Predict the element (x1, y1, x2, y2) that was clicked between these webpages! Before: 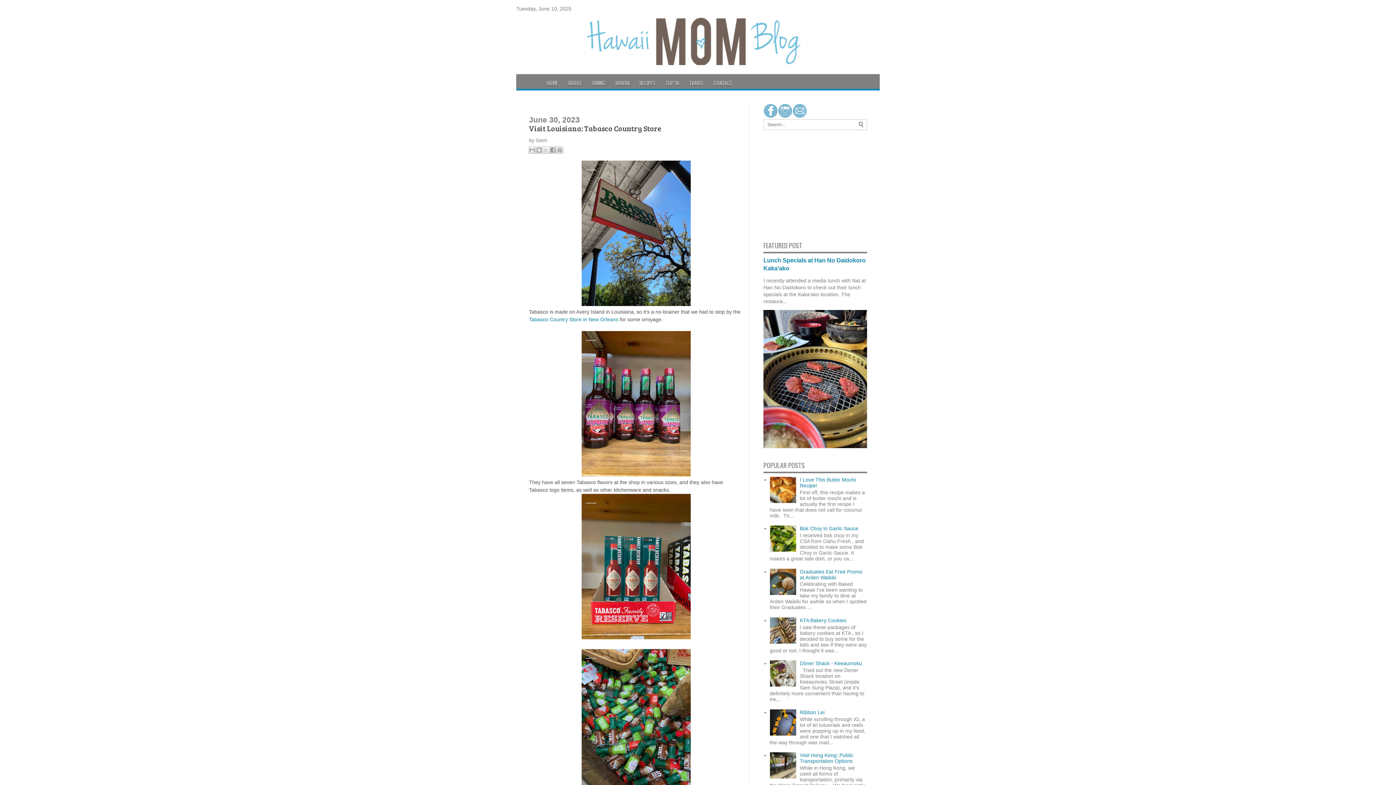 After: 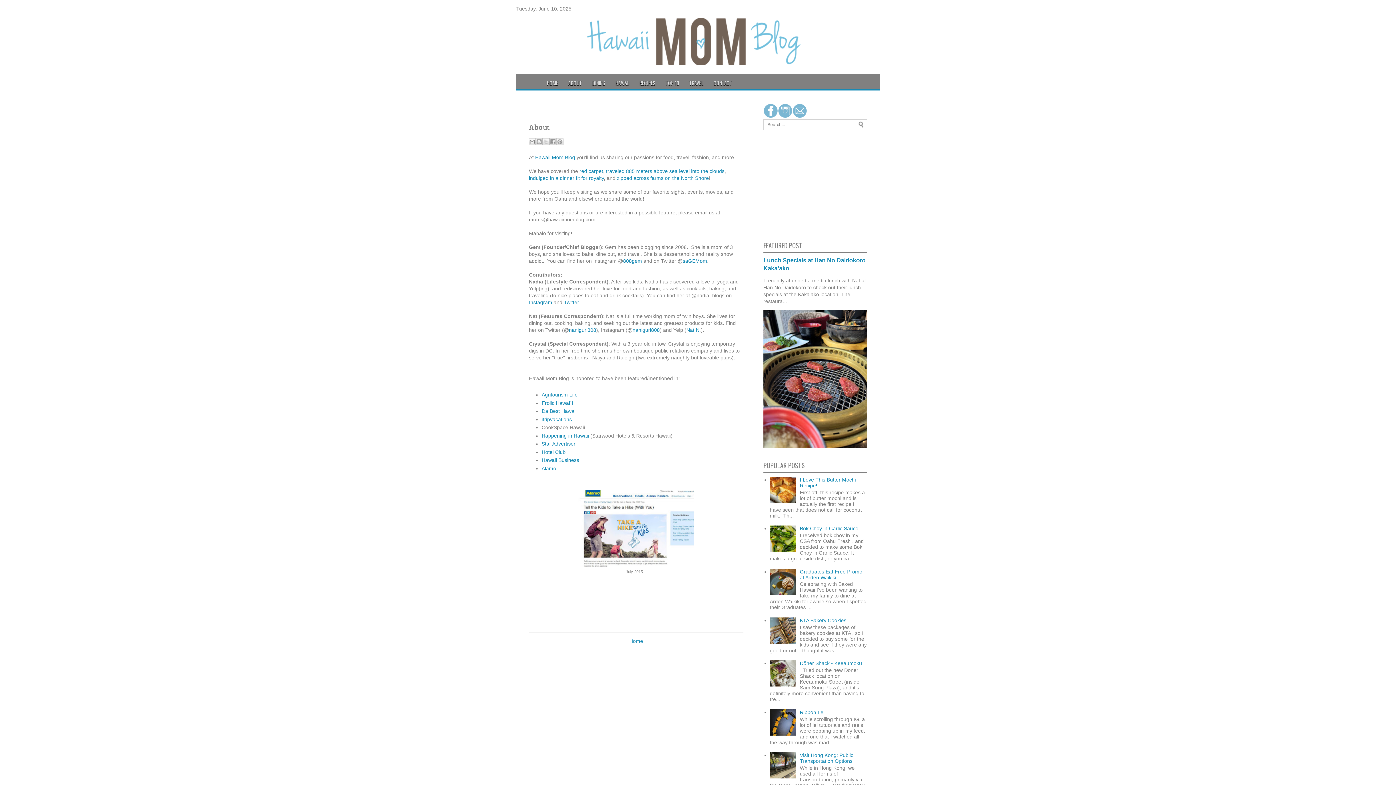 Action: label: ABOUT bbox: (563, 74, 587, 92)